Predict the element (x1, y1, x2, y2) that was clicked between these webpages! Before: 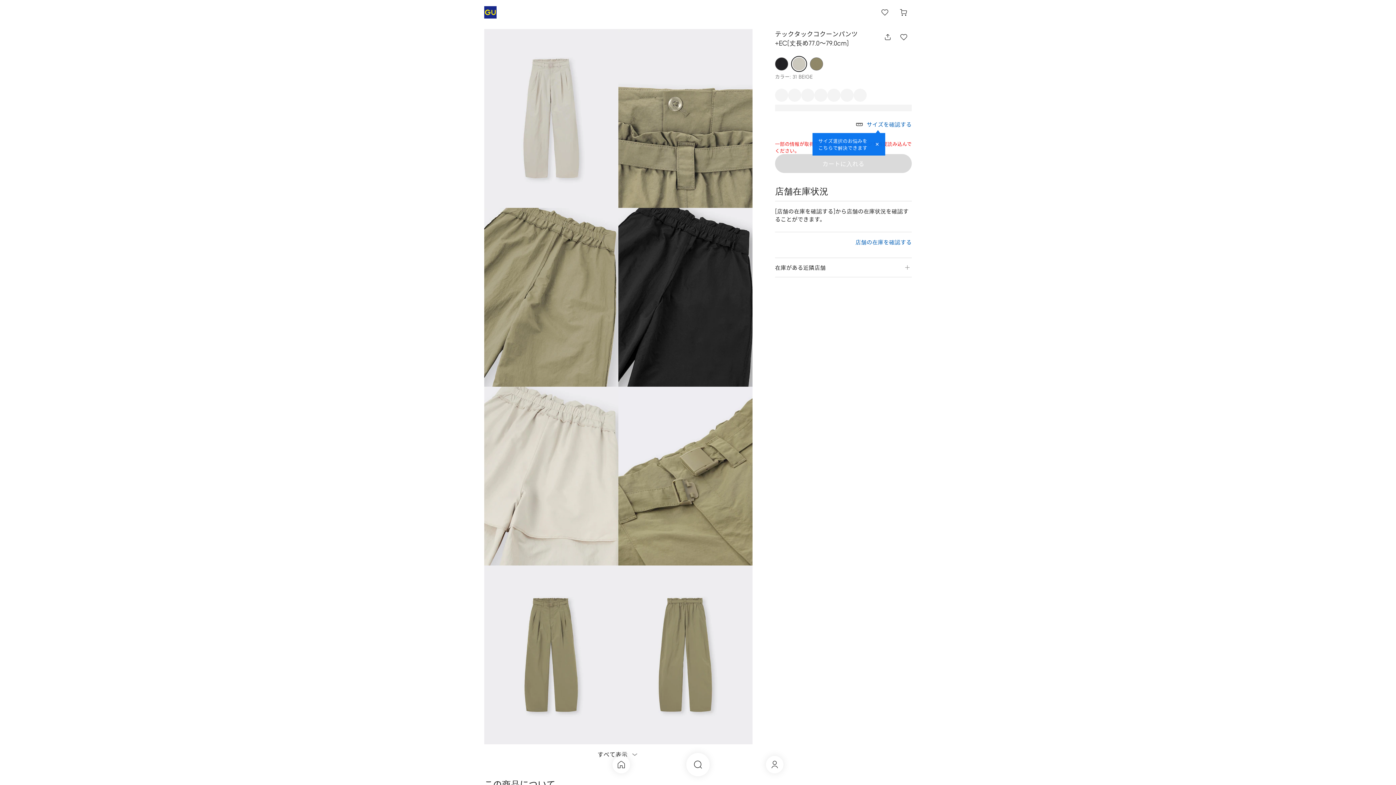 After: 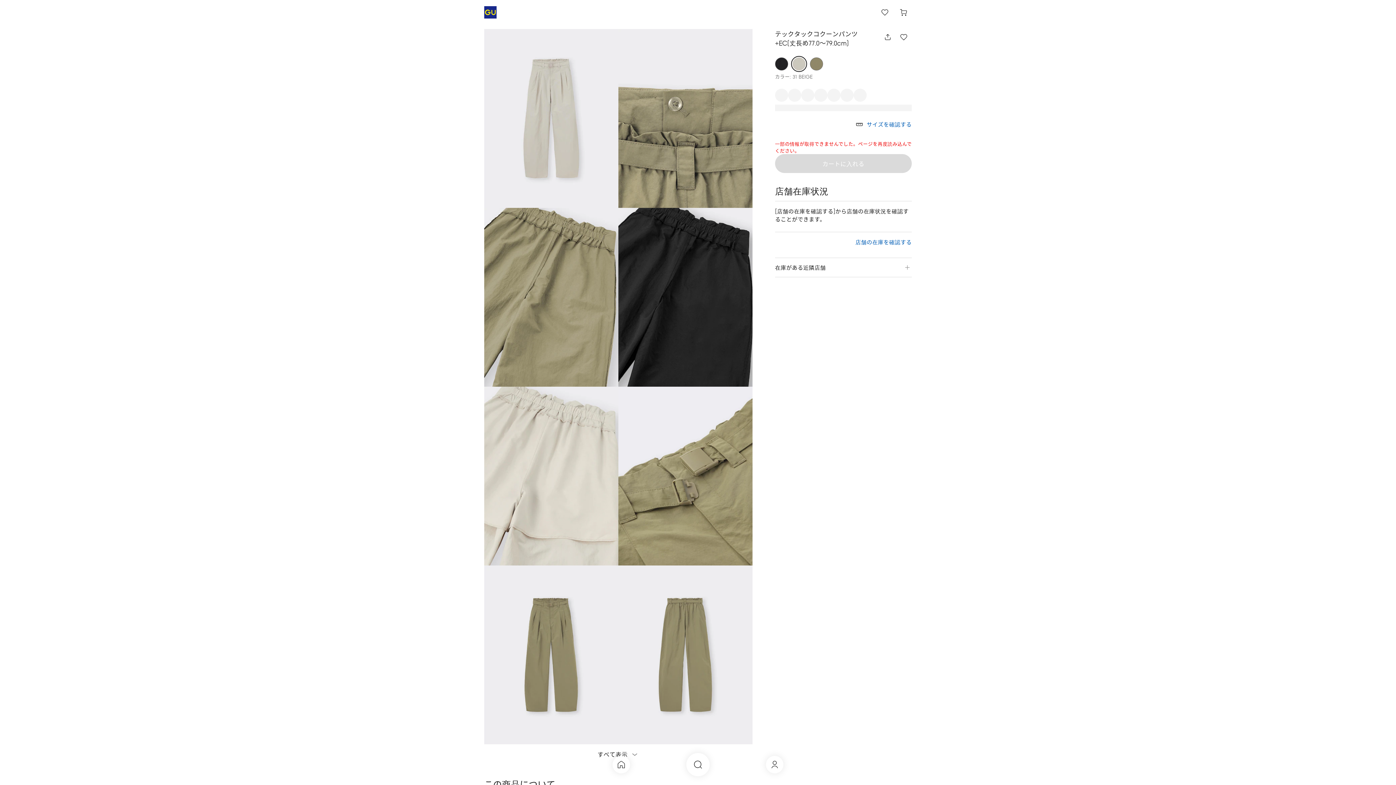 Action: label: toolTipLabel bbox: (869, 138, 885, 150)